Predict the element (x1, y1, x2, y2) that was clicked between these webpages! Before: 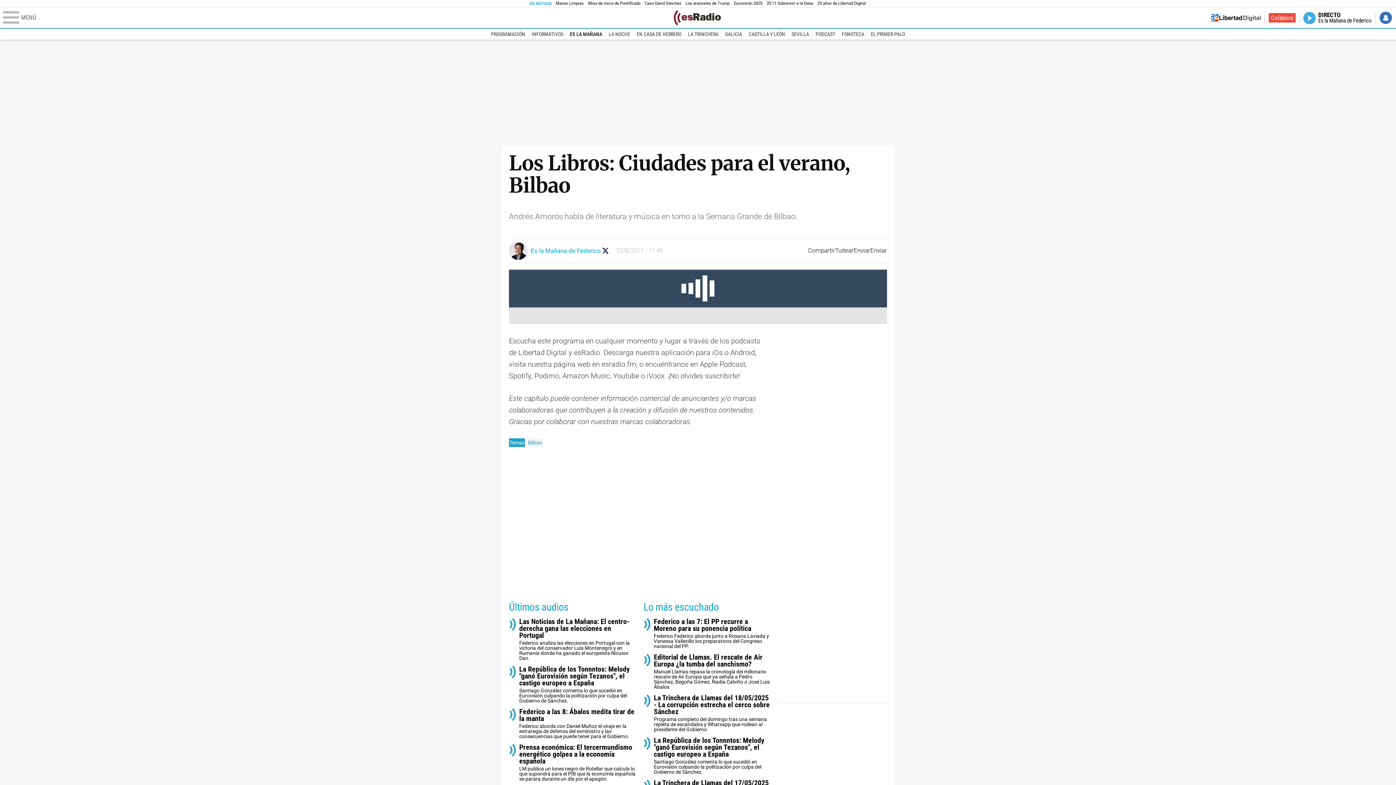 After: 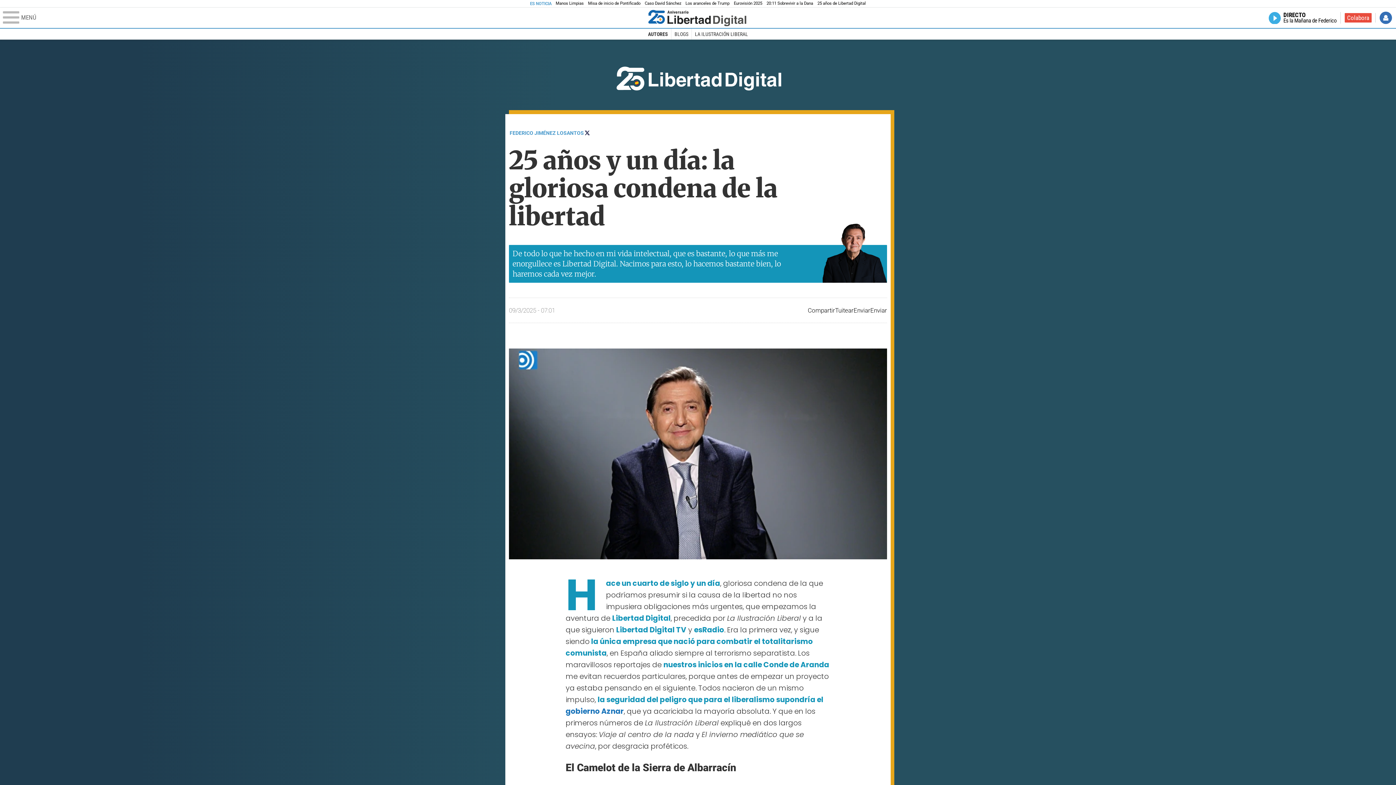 Action: bbox: (817, 0, 866, 6) label: 25 años de Libertad Digital